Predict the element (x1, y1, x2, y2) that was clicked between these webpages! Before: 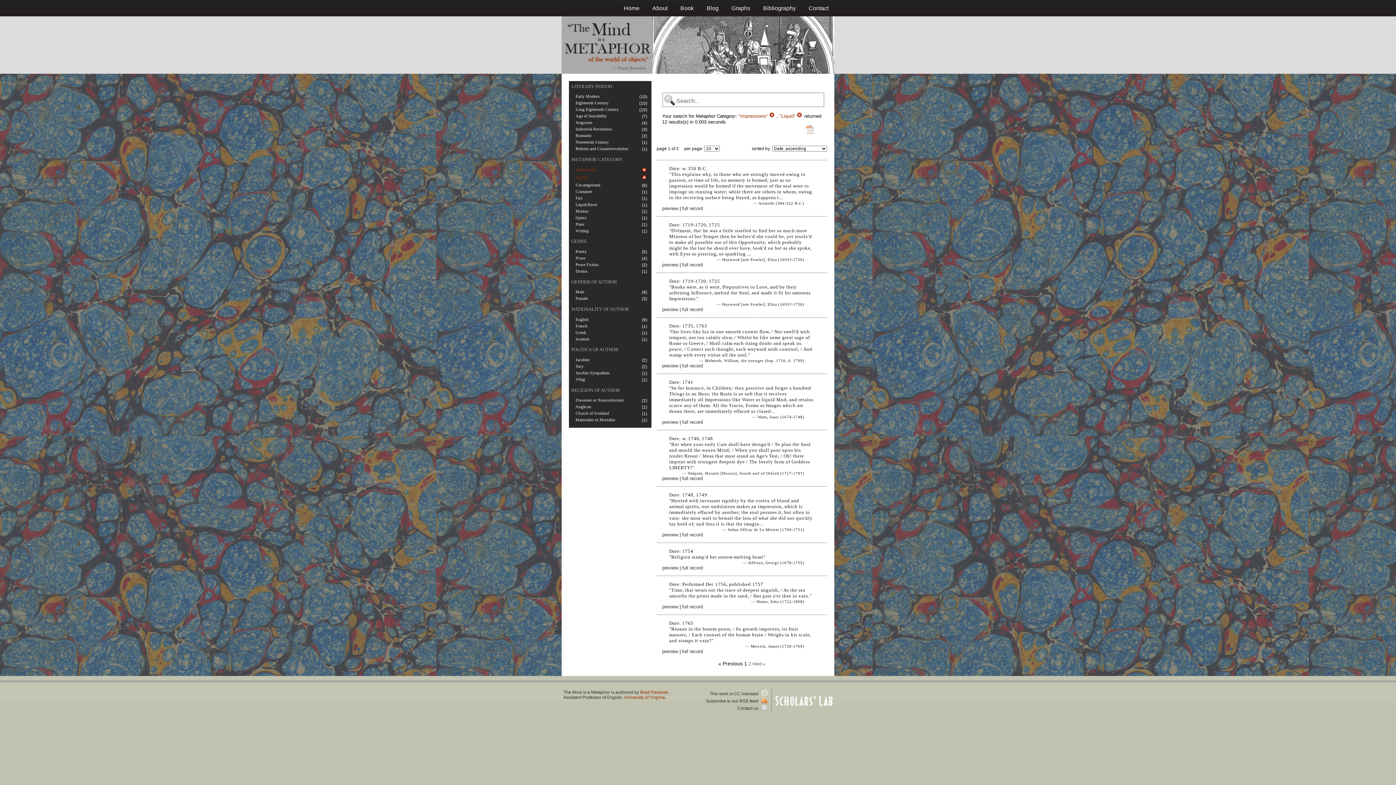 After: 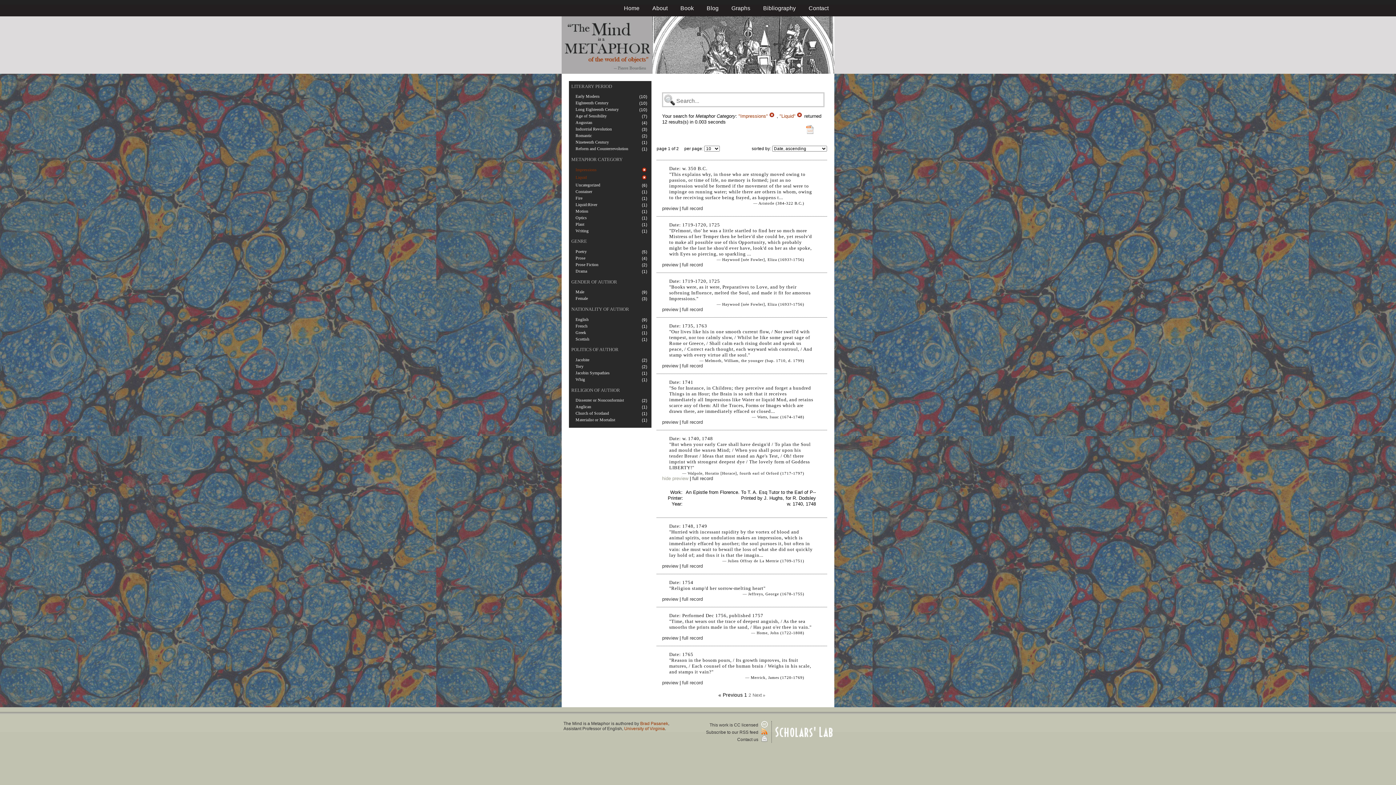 Action: label: preview bbox: (662, 476, 678, 481)